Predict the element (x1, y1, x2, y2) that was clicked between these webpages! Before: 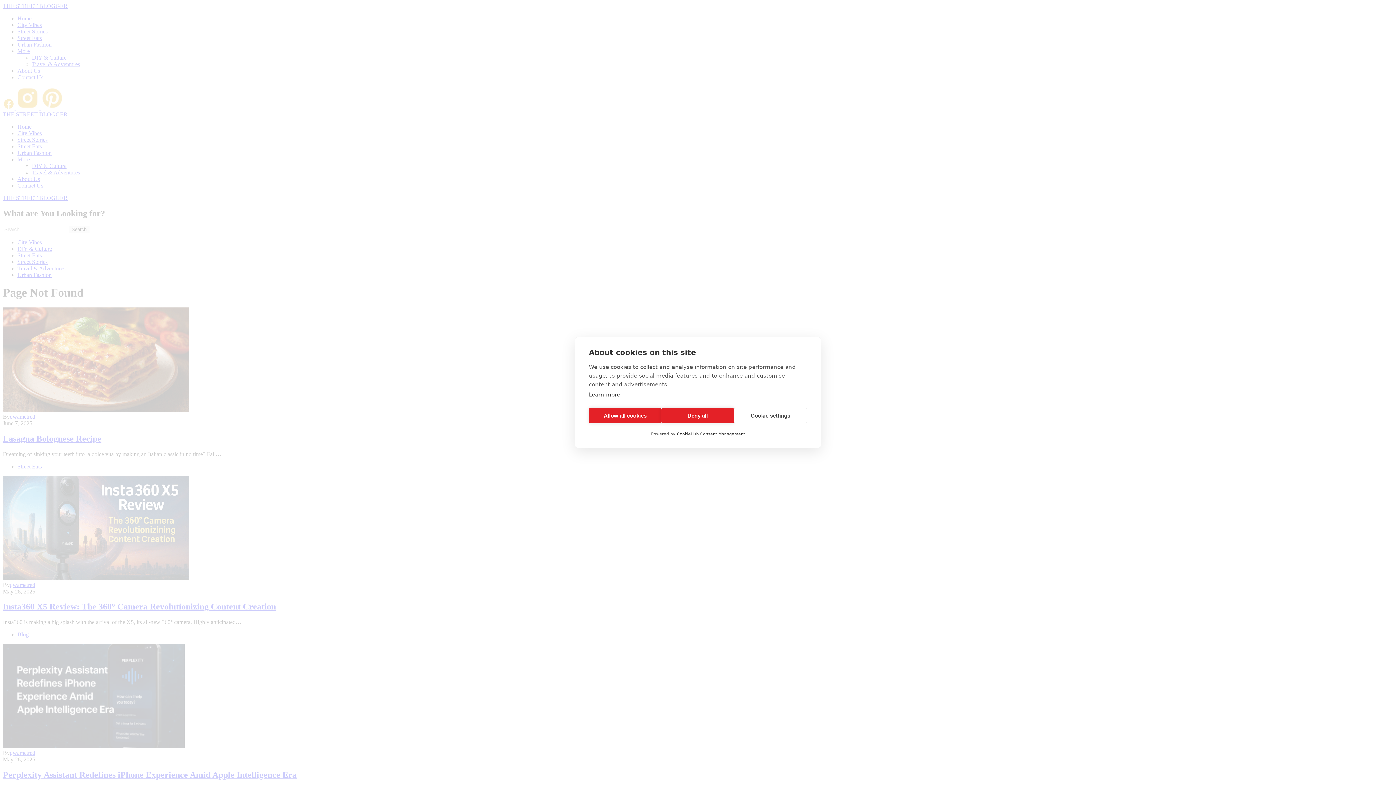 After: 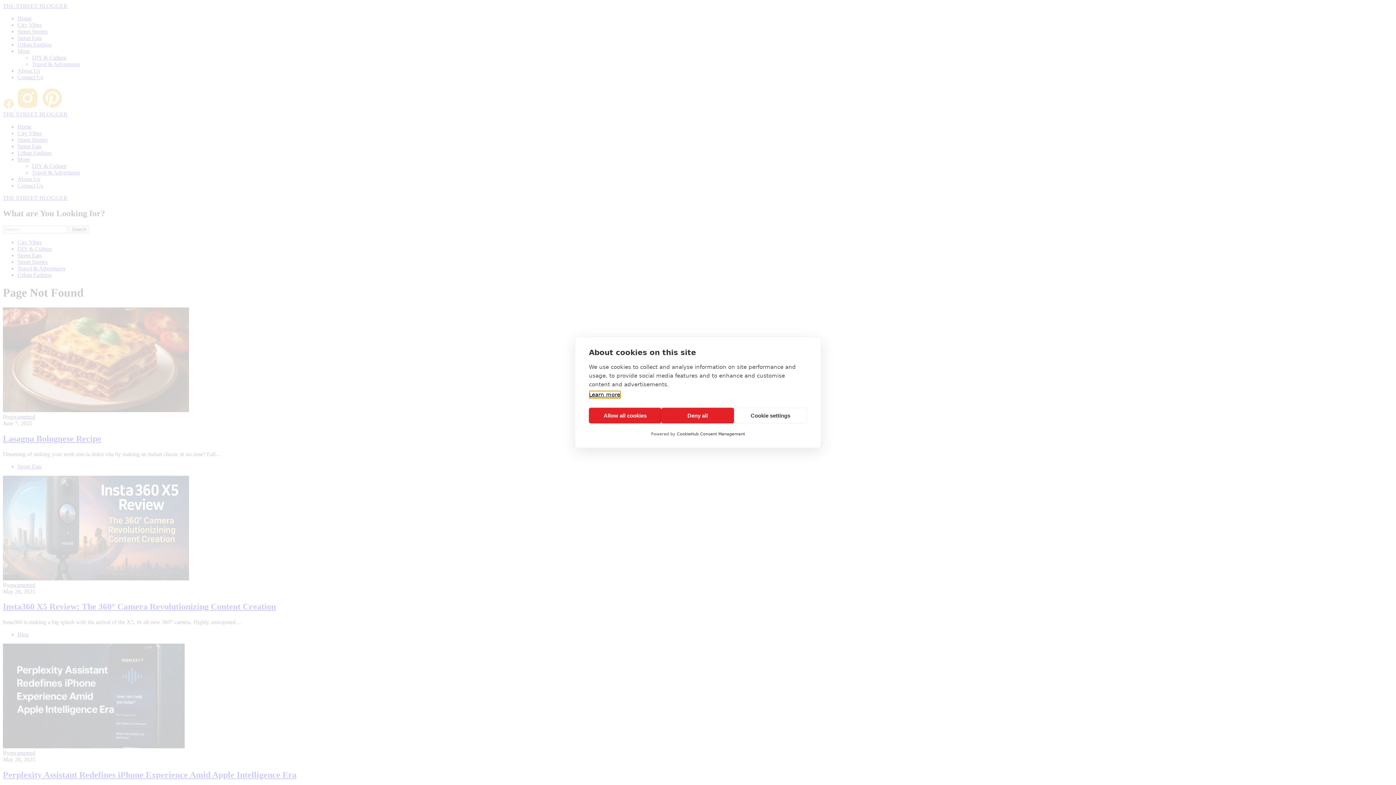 Action: bbox: (589, 391, 620, 398) label: Learn more